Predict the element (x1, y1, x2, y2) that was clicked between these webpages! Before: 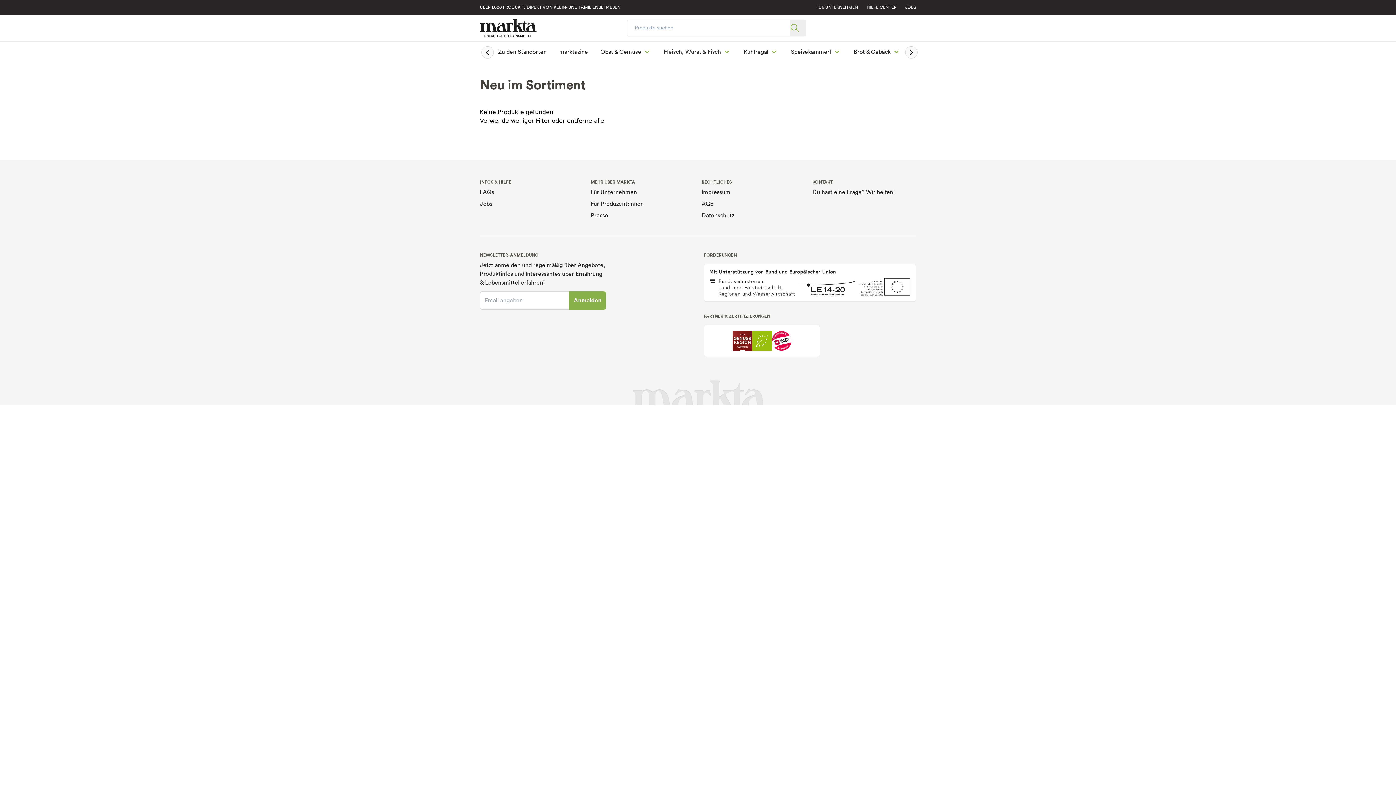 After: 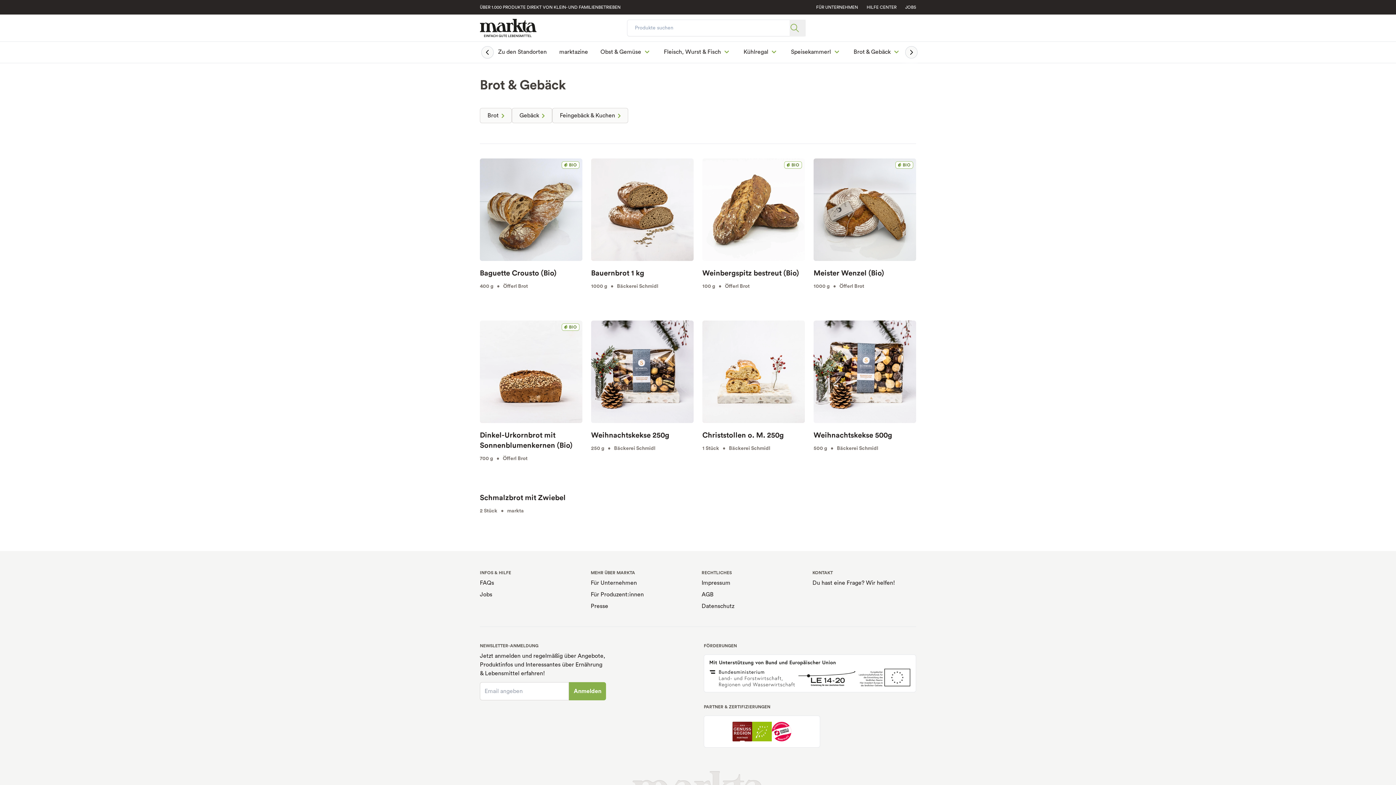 Action: bbox: (849, 44, 905, 59) label: Brot & Gebäck 